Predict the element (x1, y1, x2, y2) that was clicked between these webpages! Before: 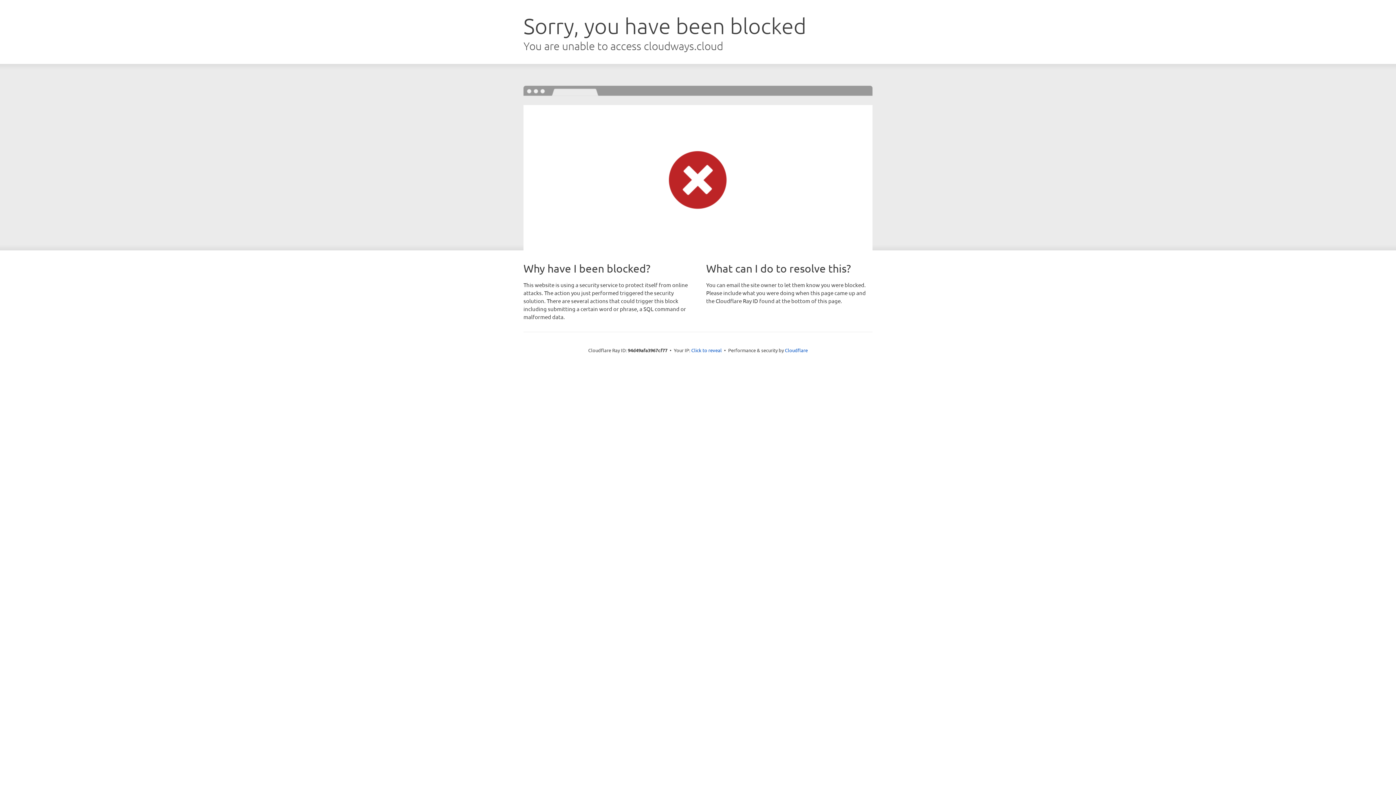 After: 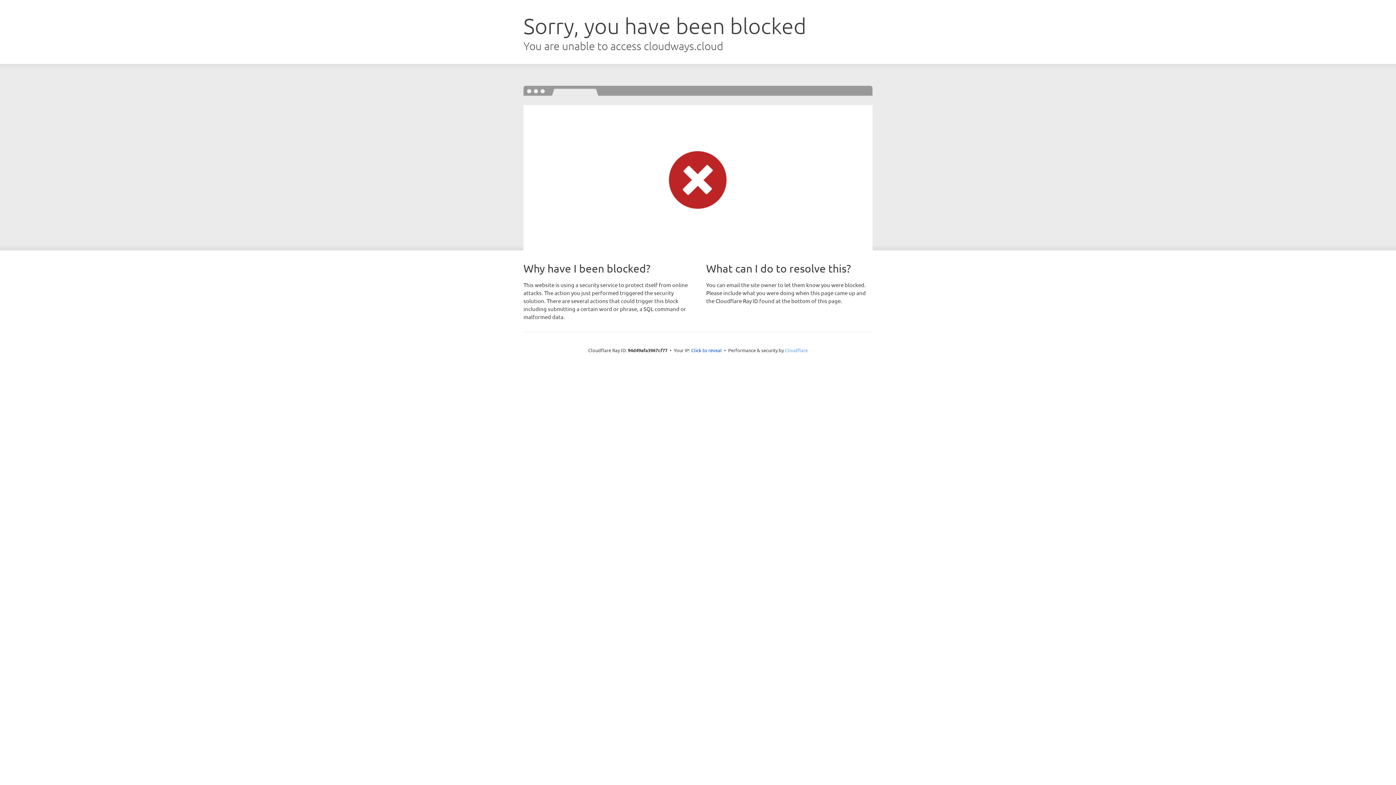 Action: bbox: (785, 347, 808, 353) label: Cloudflare